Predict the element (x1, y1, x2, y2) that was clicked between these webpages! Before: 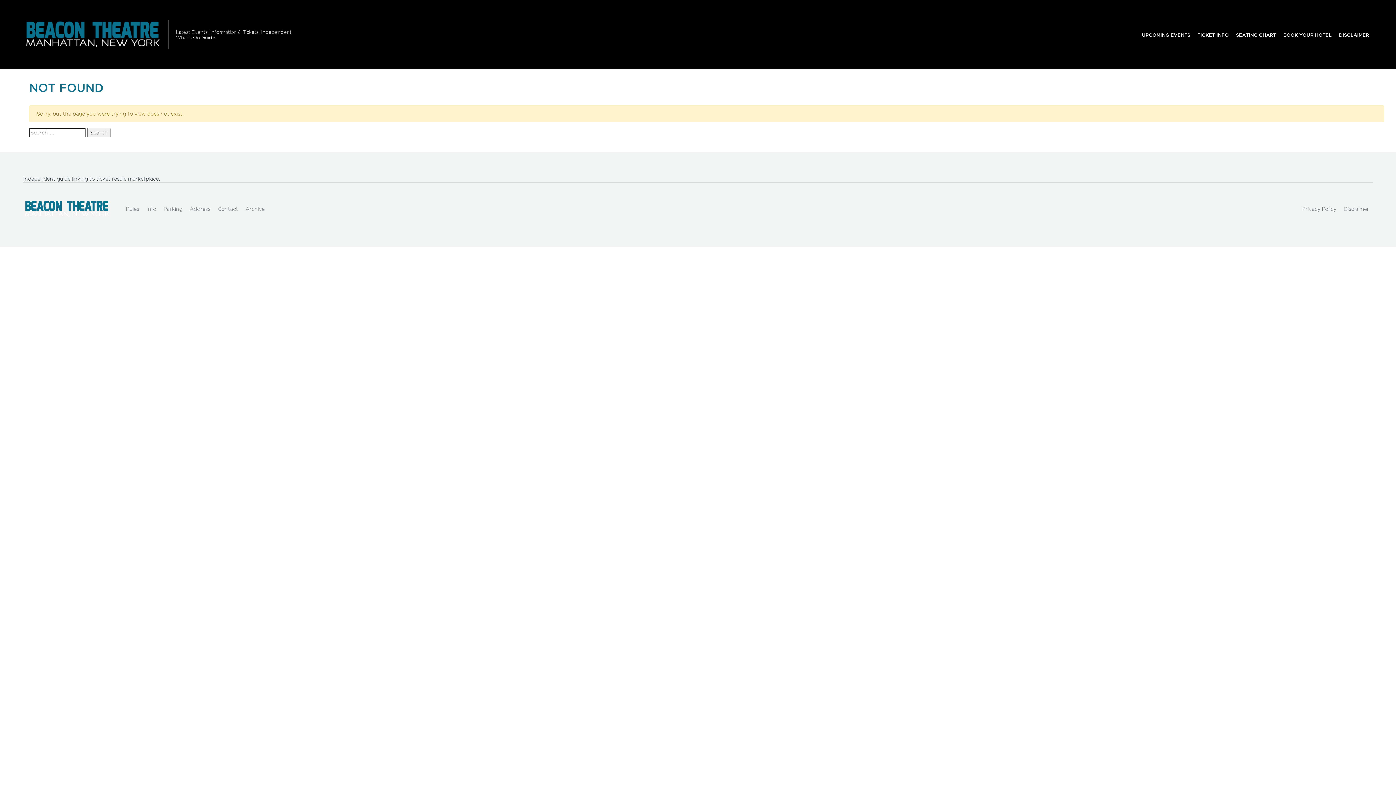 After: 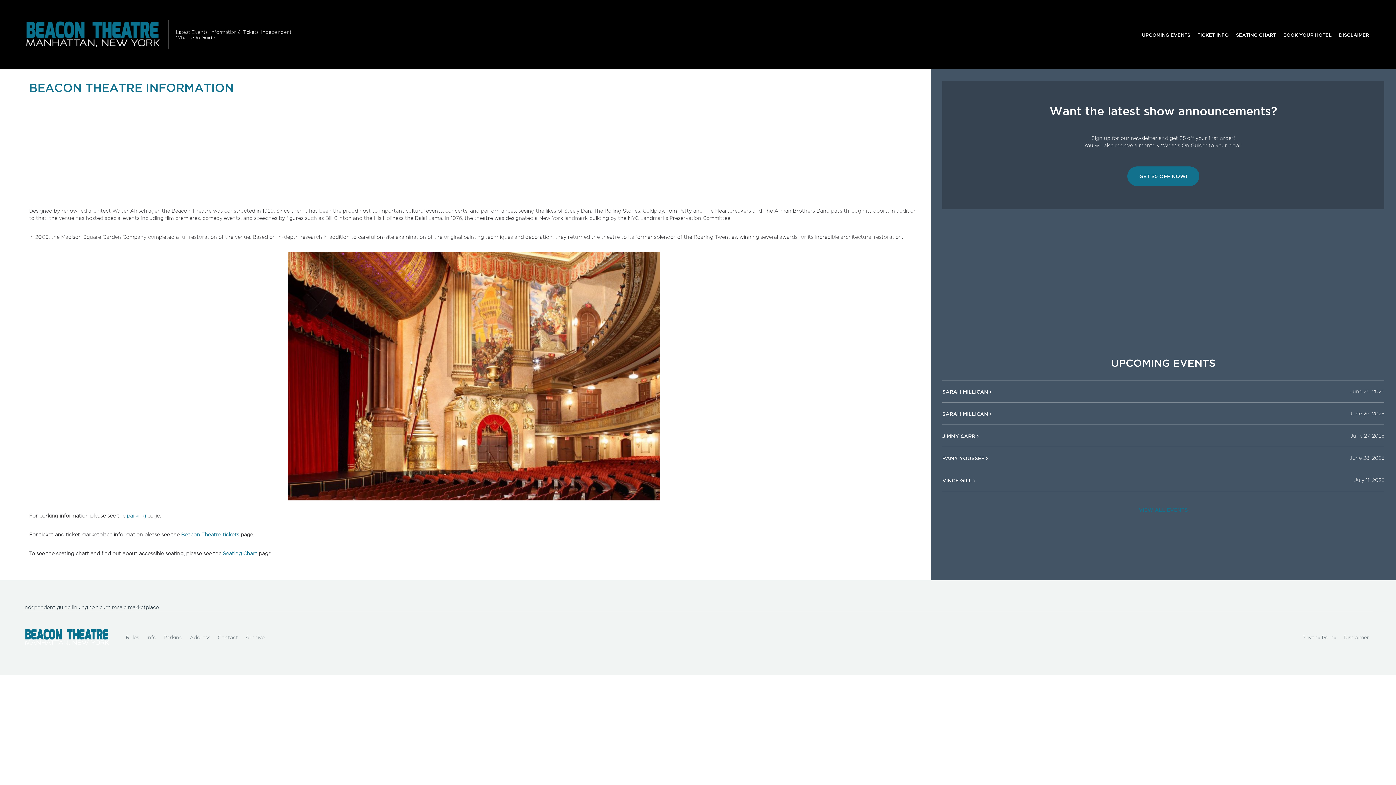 Action: label: Info bbox: (142, 201, 160, 216)